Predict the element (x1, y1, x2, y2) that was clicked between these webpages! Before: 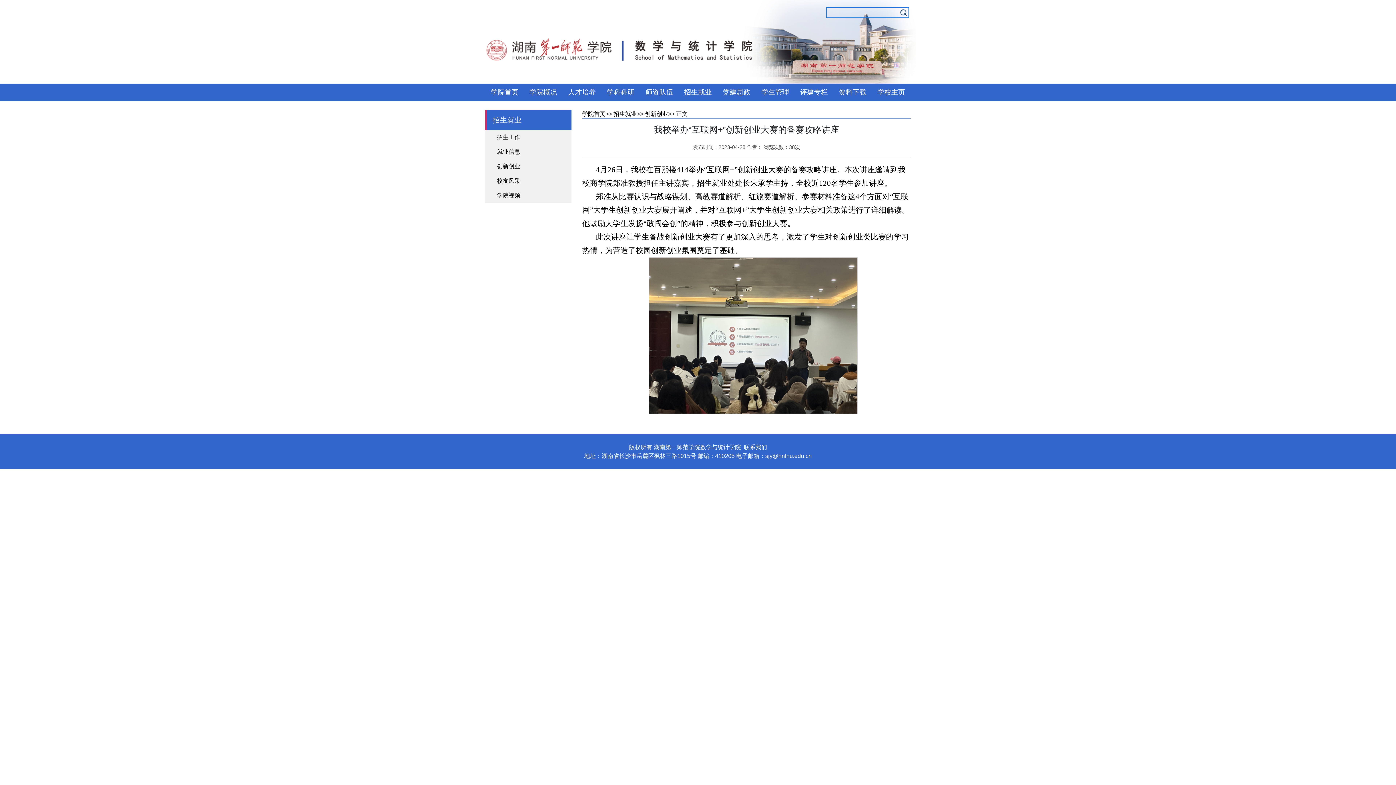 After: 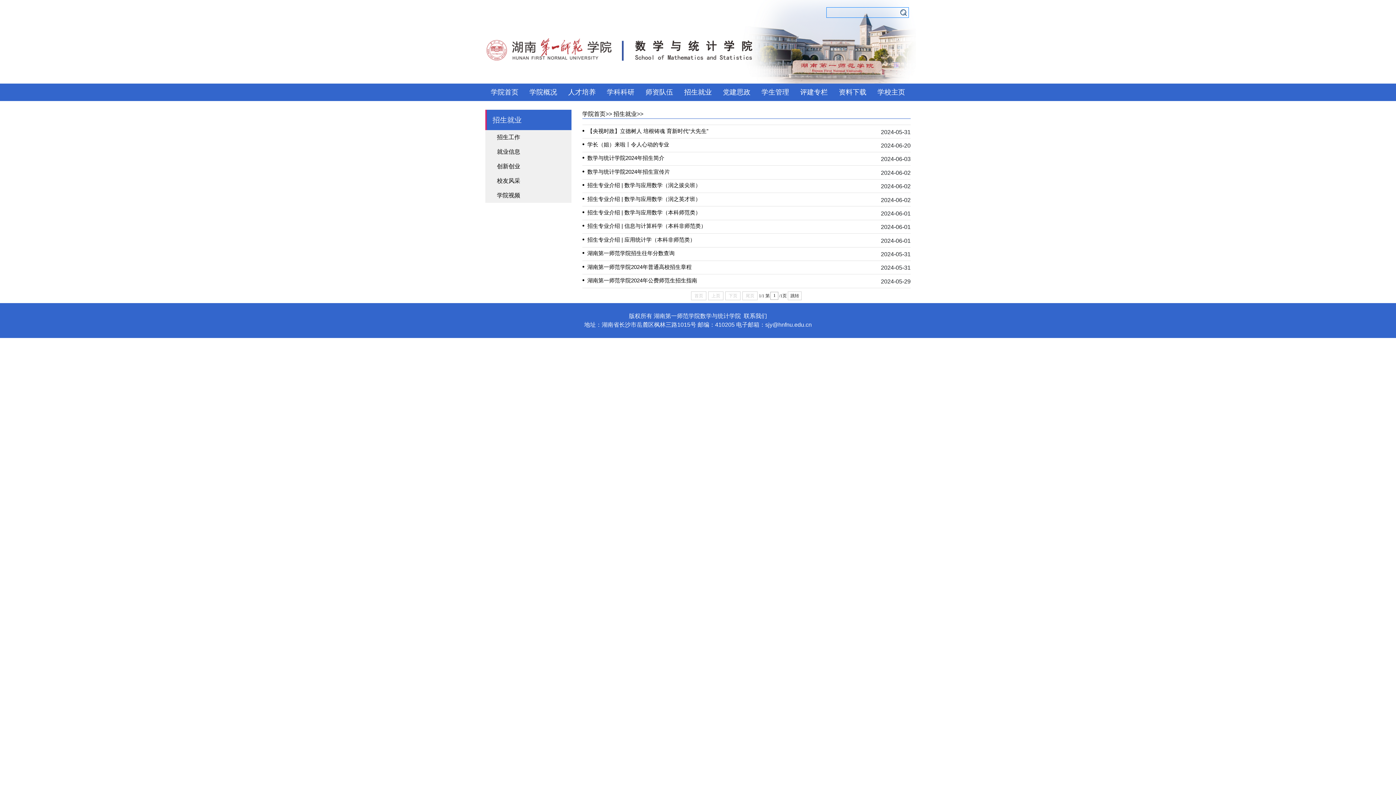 Action: label: 招生就业 bbox: (684, 83, 711, 101)